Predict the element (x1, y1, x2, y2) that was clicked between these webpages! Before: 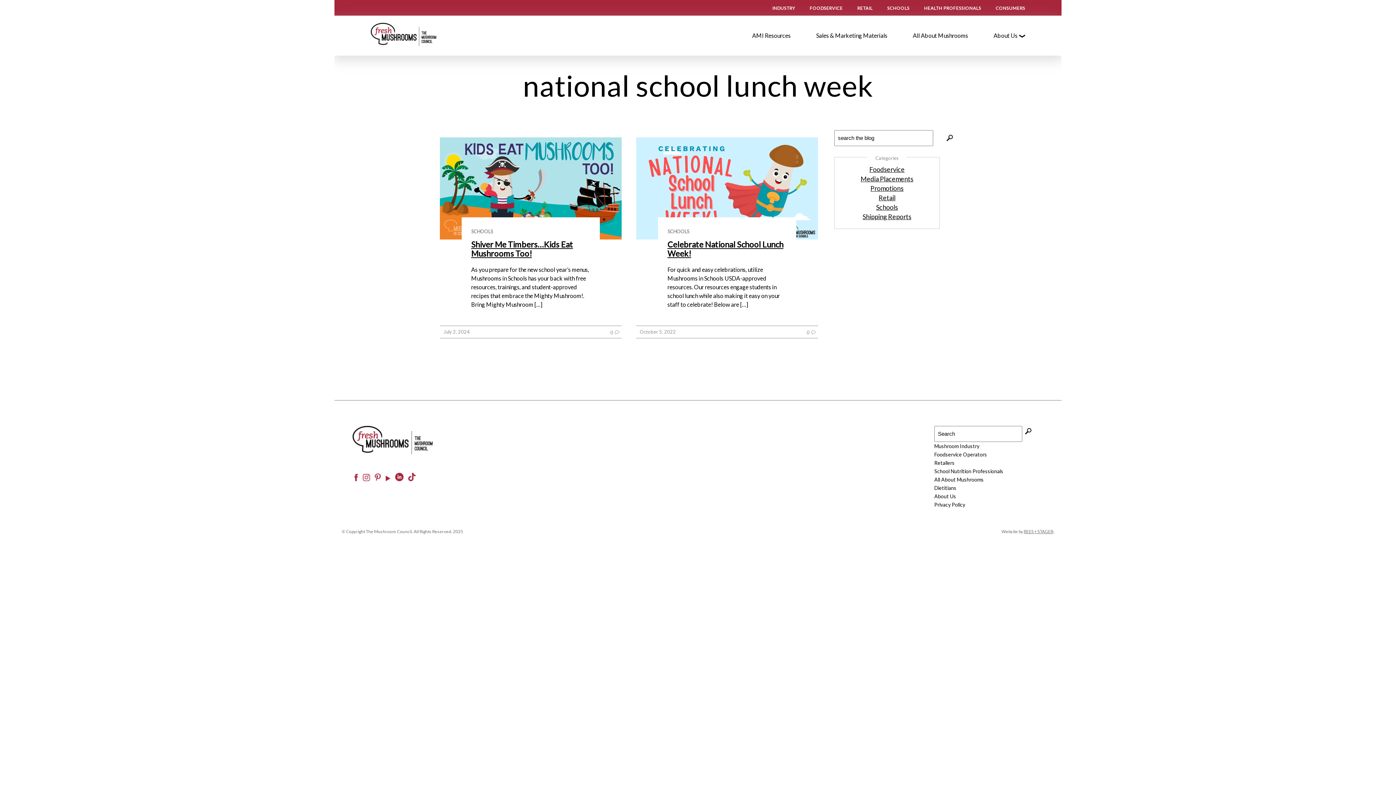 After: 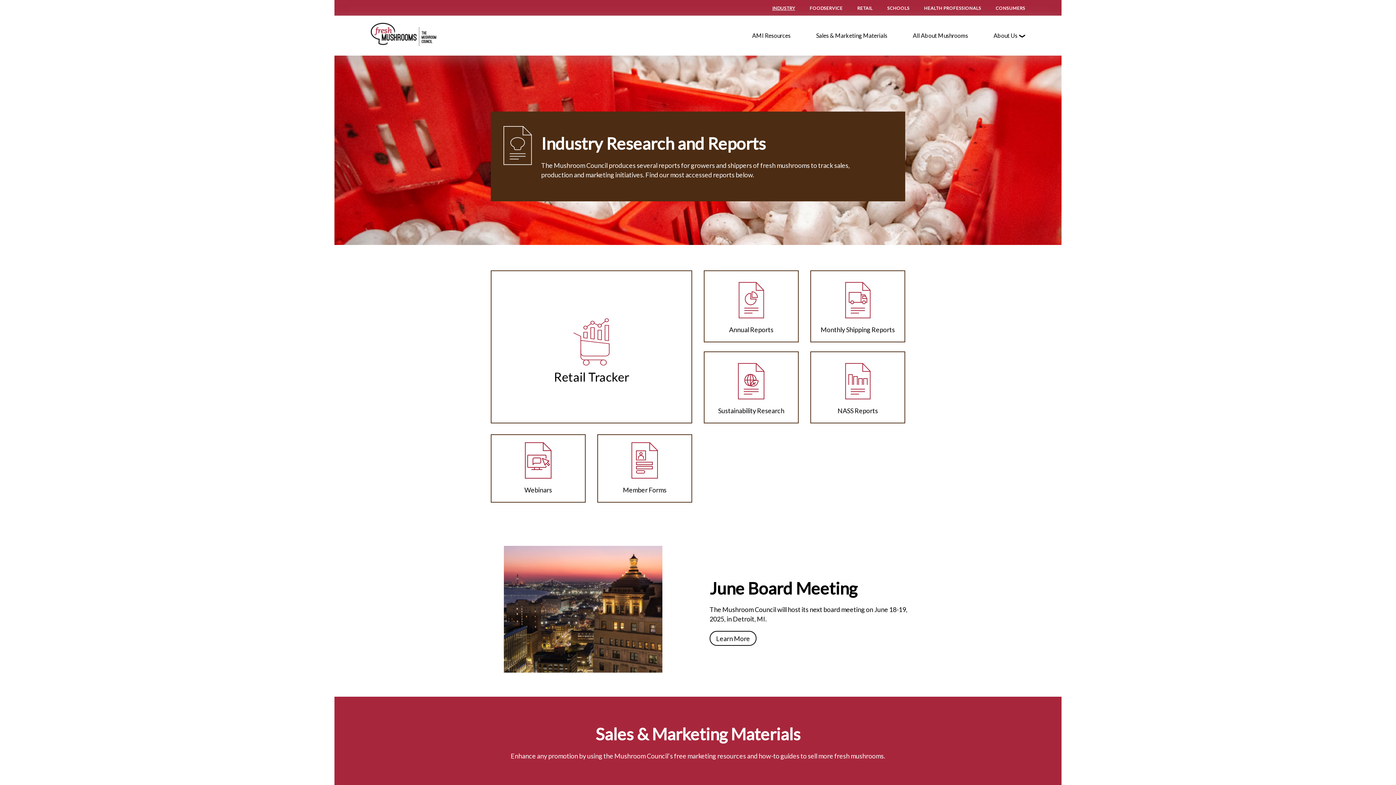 Action: bbox: (772, 6, 795, 10) label: INDUSTRY